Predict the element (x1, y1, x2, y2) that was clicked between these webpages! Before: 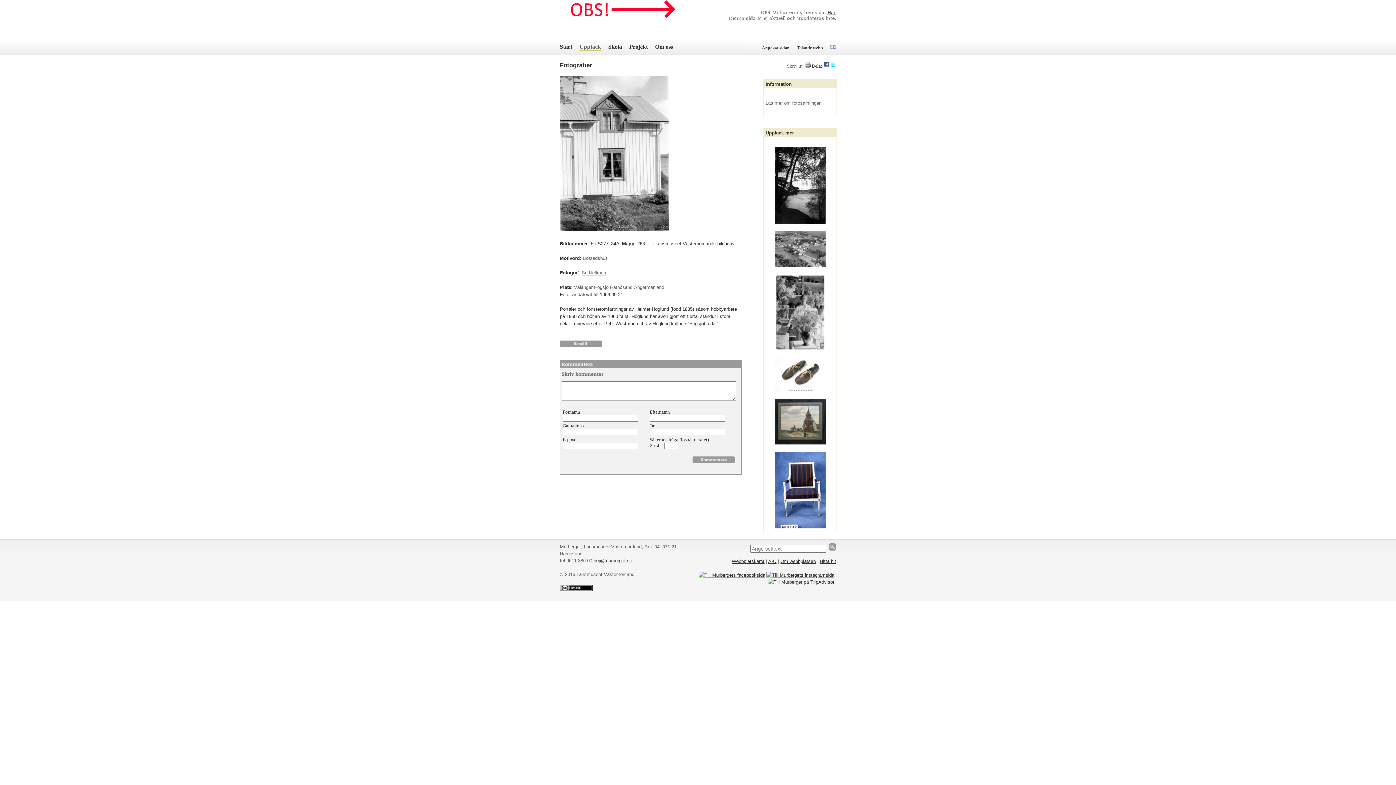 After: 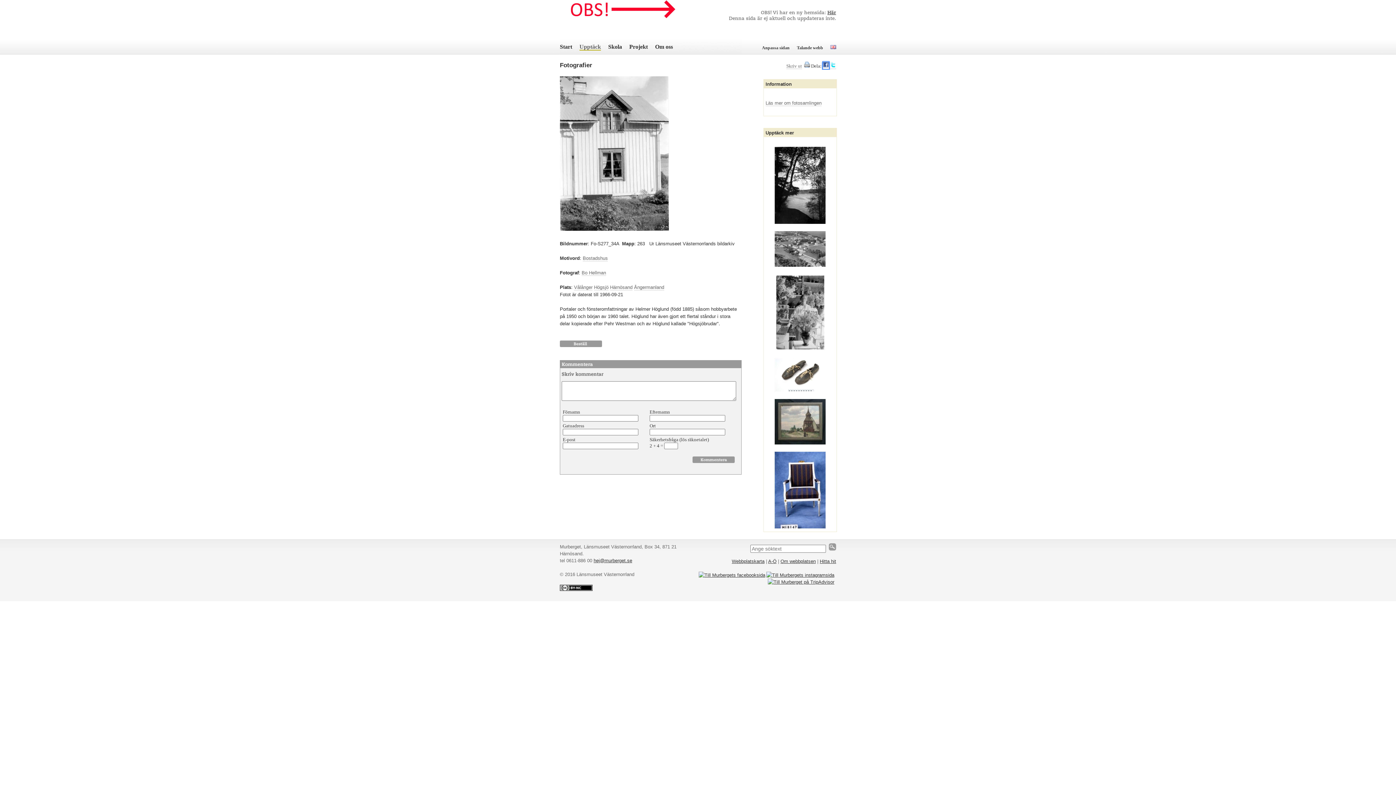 Action: bbox: (823, 63, 829, 69)